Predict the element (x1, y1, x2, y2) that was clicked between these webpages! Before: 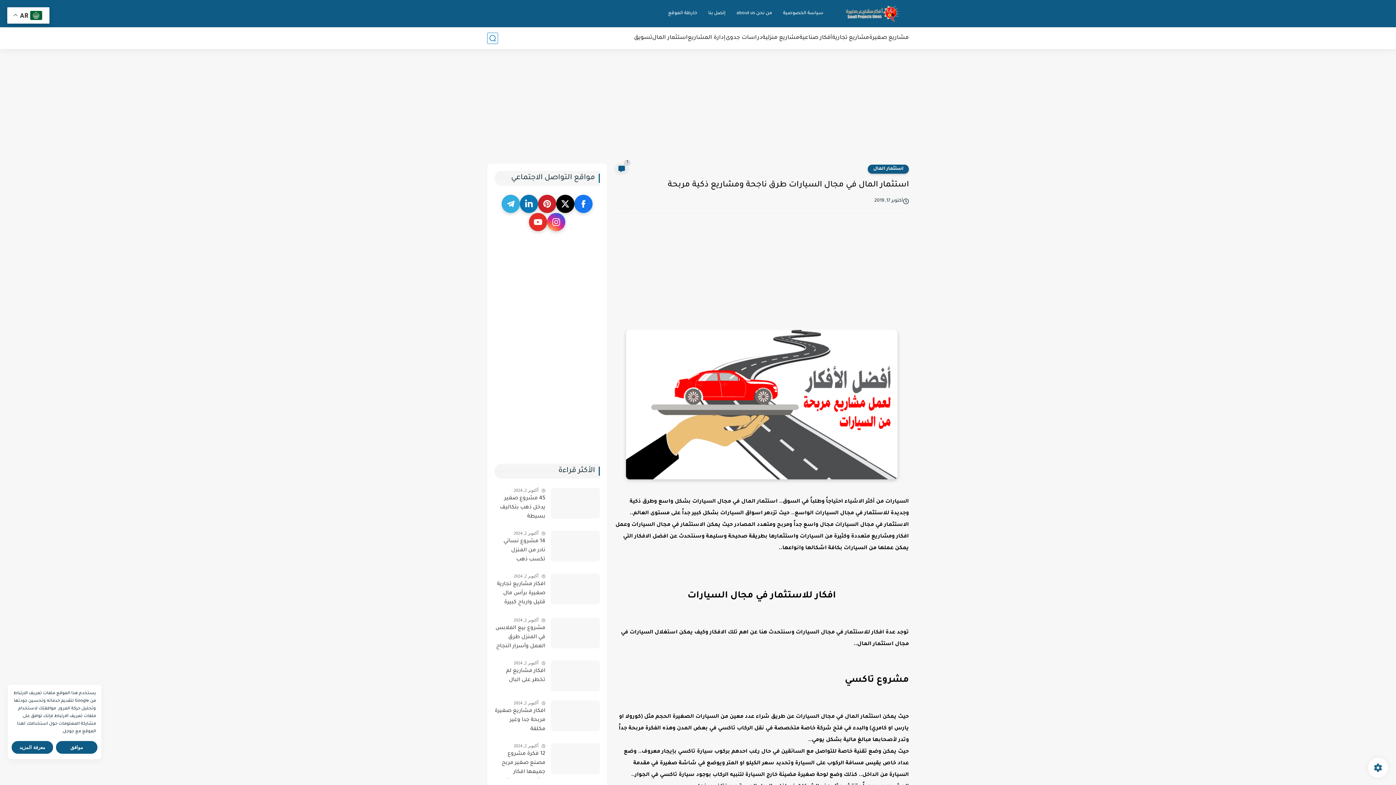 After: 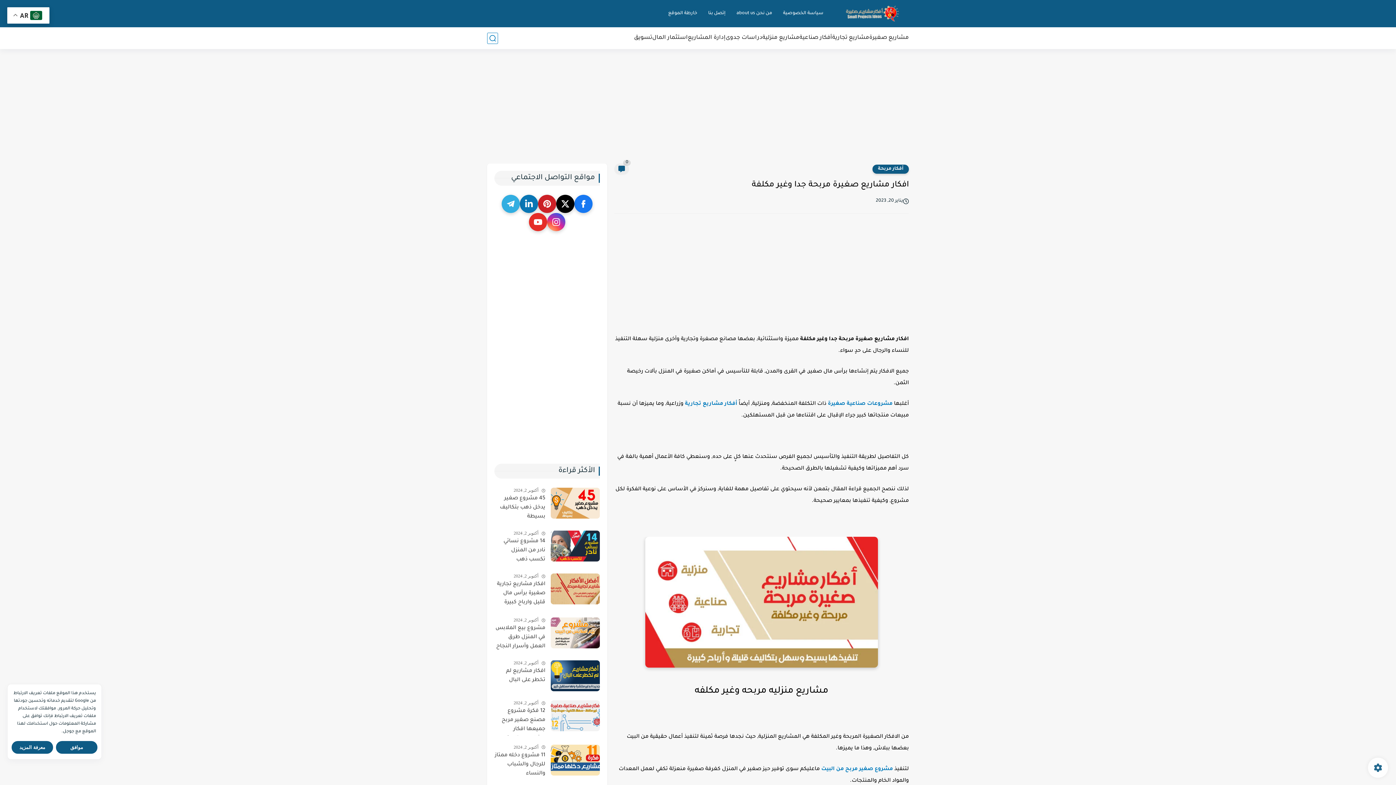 Action: label: افكار مشاريع صغيرة مربحة جدا وغير مكلفة bbox: (494, 707, 545, 734)